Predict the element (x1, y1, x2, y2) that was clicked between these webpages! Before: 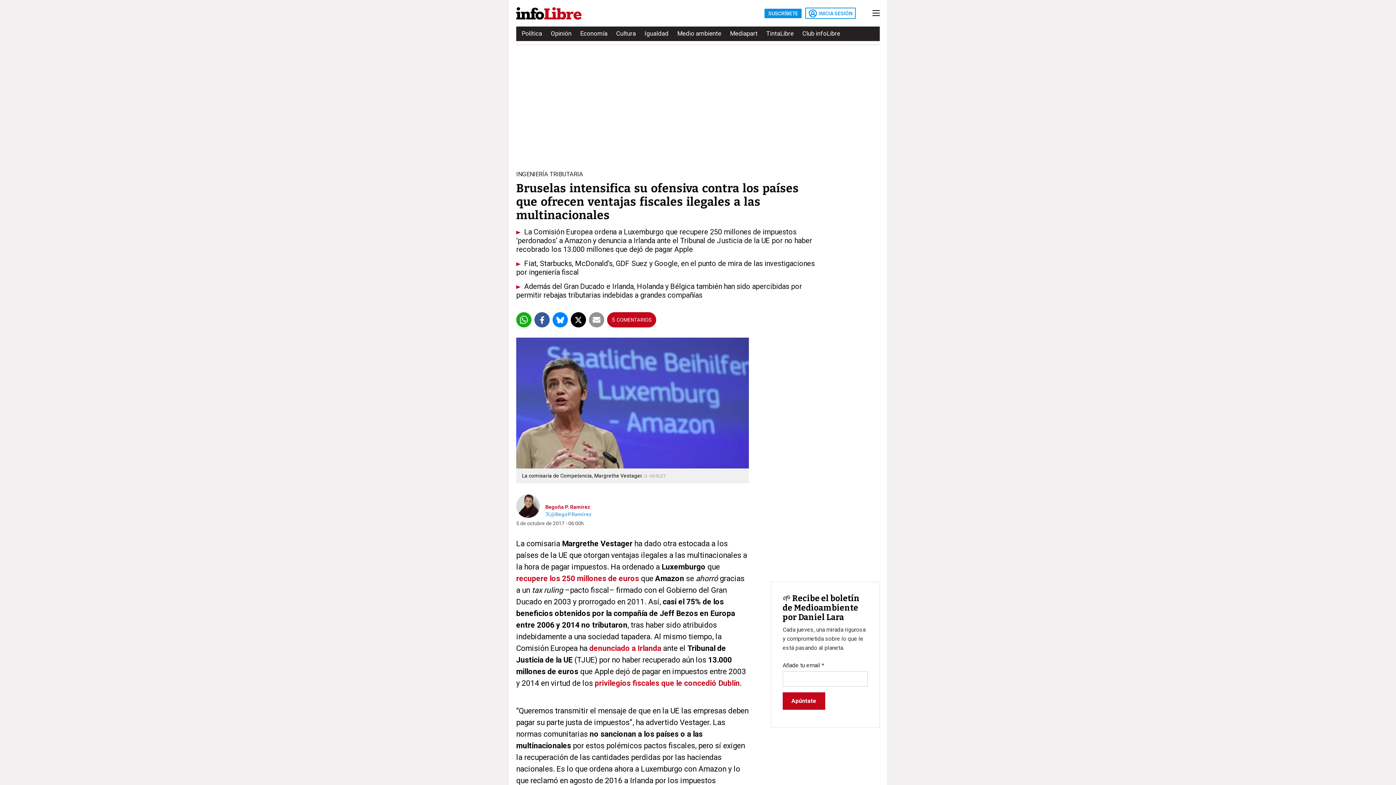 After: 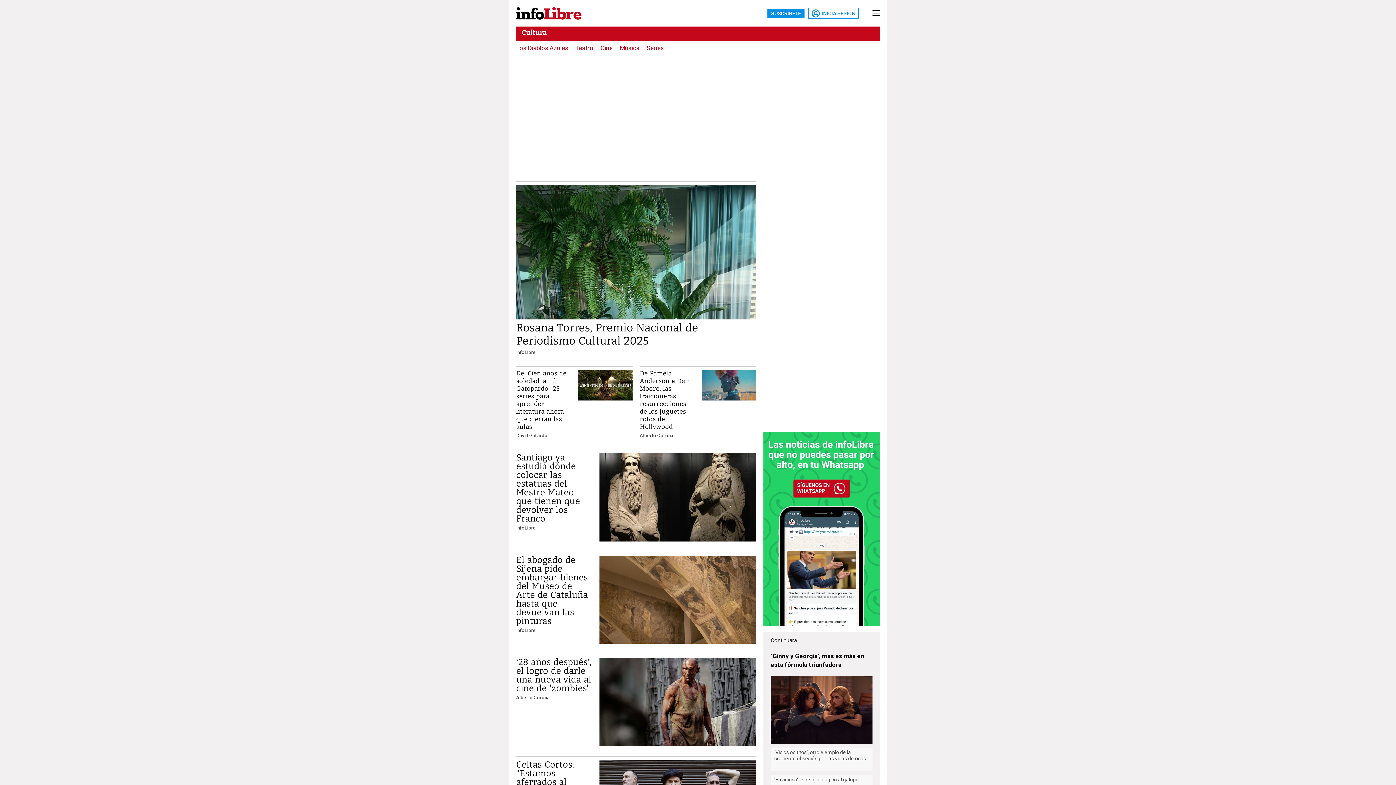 Action: bbox: (616, 27, 636, 40) label: Cultura